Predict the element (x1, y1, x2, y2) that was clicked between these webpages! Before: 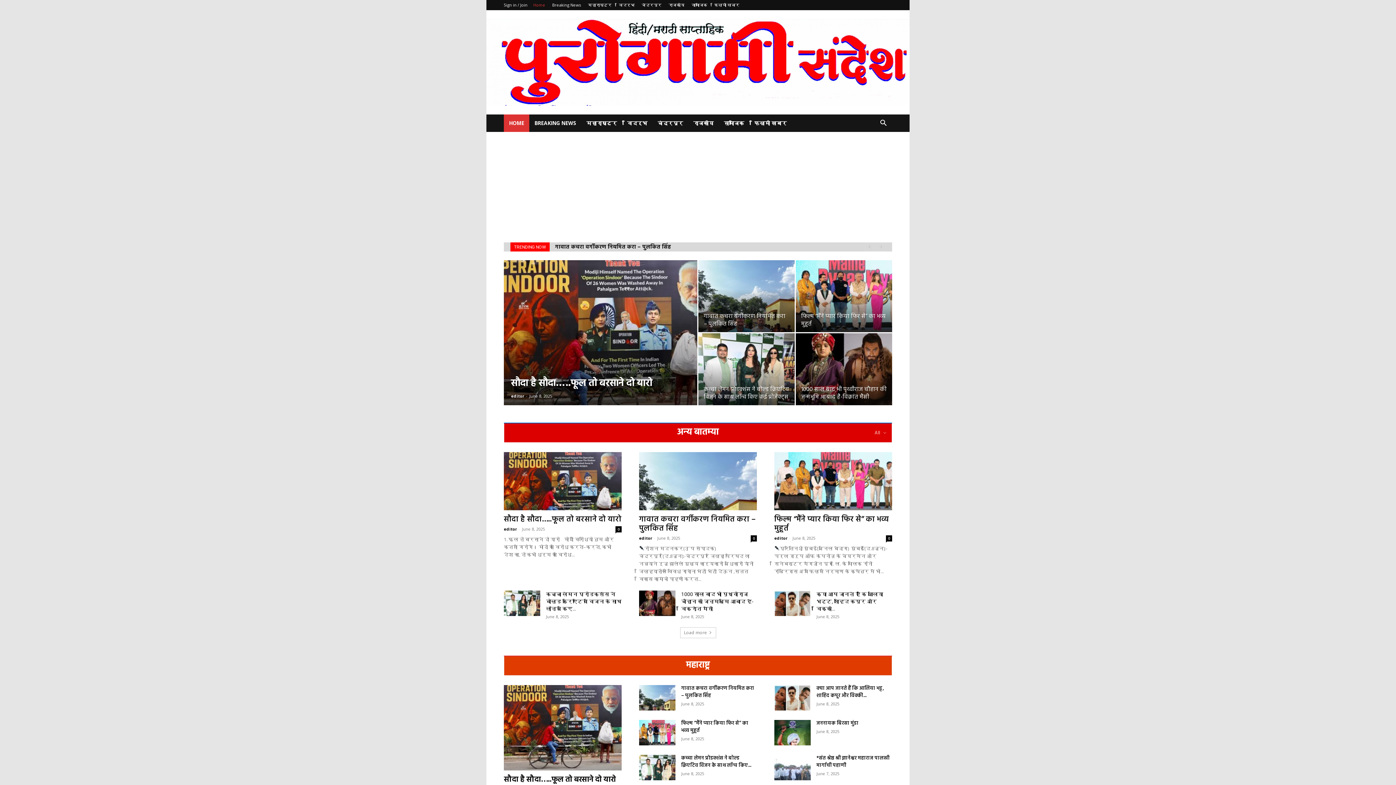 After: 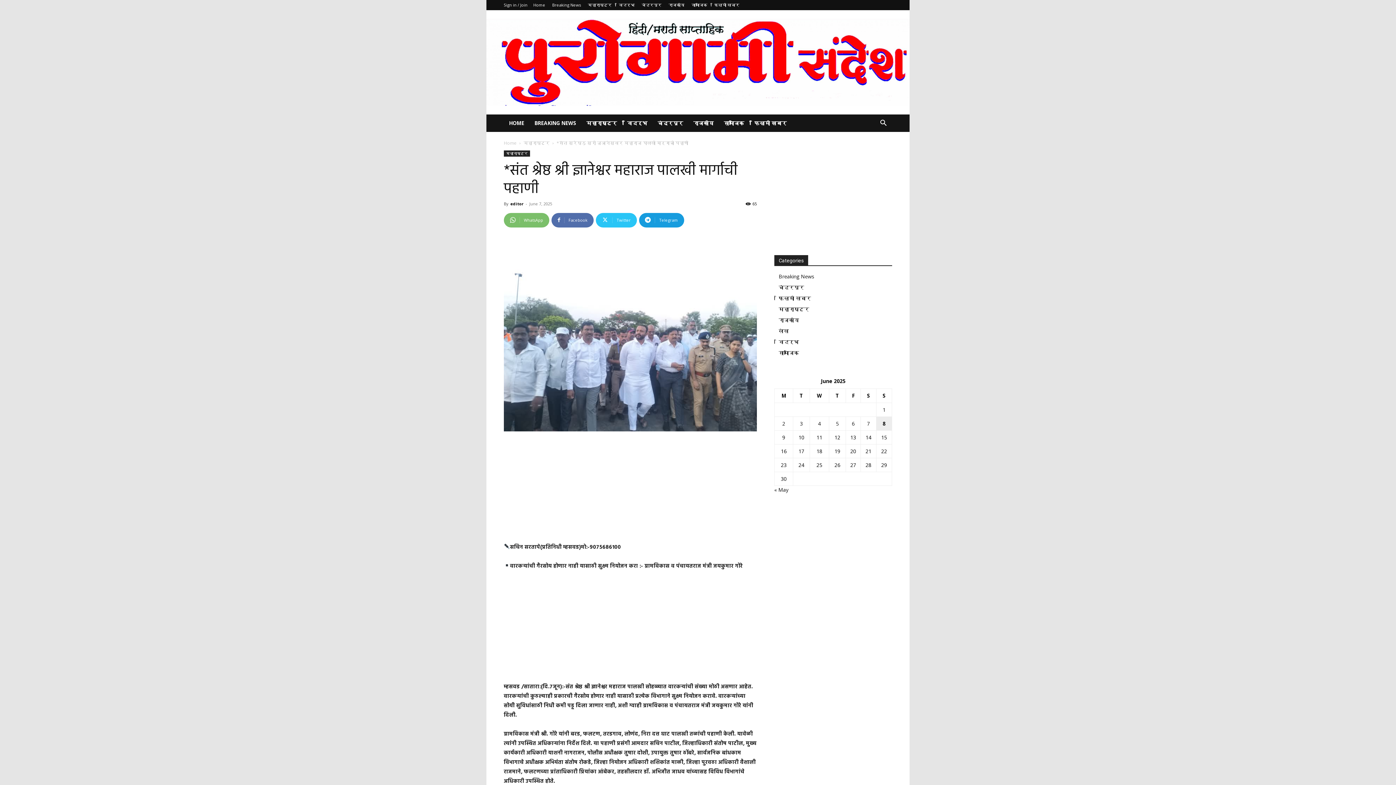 Action: label: *संत श्रेष्ठ श्री ज्ञानेश्वर महाराज पालखी मार्गाची पहाणी bbox: (816, 754, 889, 770)